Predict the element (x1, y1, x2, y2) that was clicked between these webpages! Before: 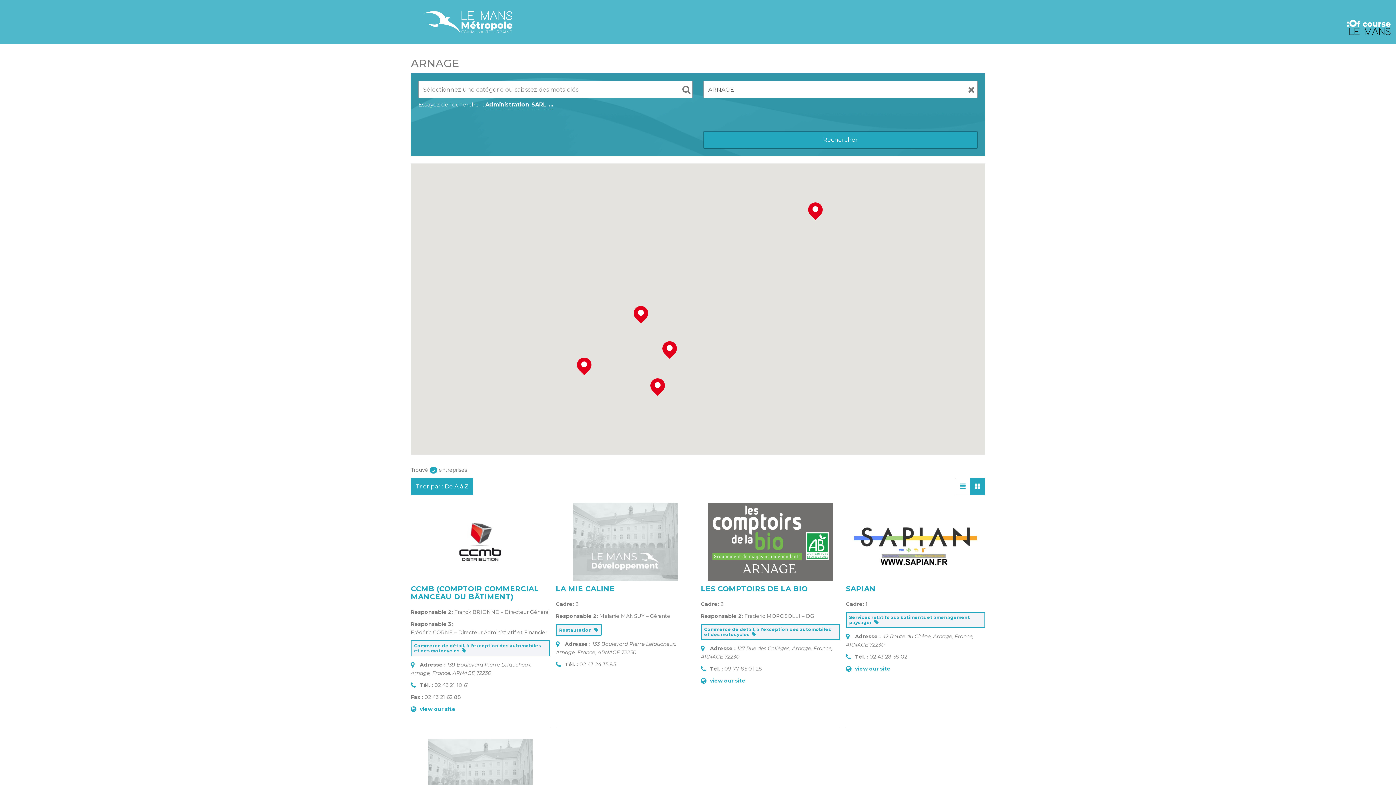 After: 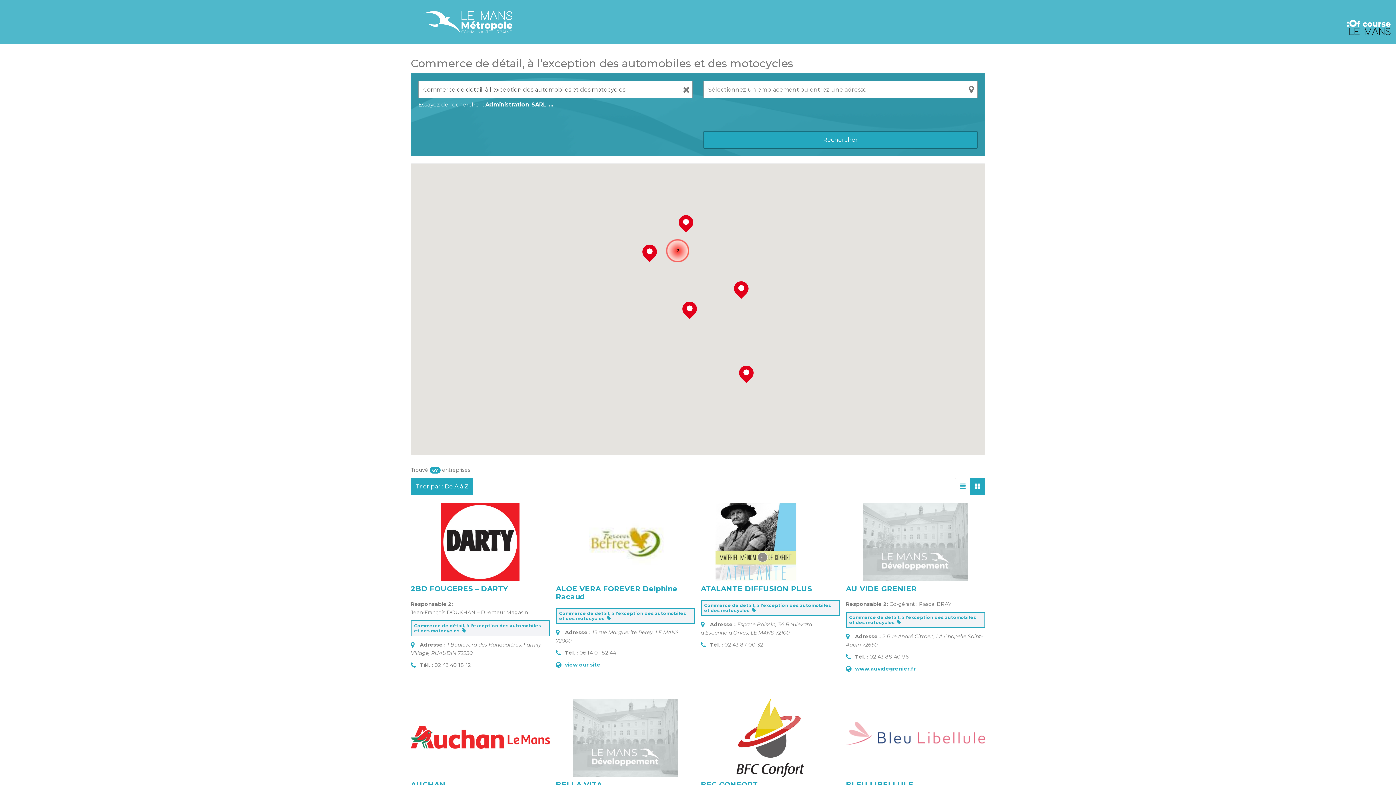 Action: label: Commerce de détail, à l’exception des automobiles et des motocycles   bbox: (410, 647, 550, 654)